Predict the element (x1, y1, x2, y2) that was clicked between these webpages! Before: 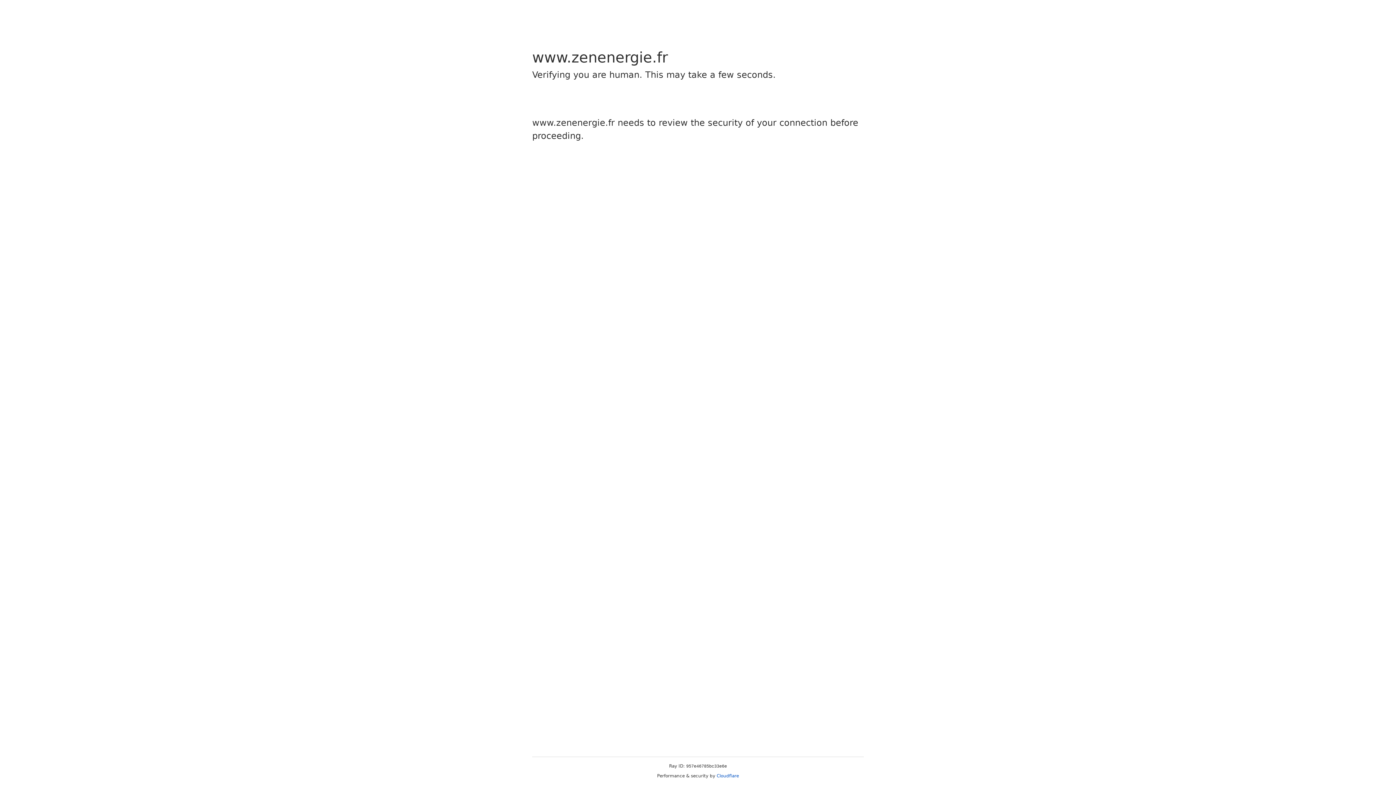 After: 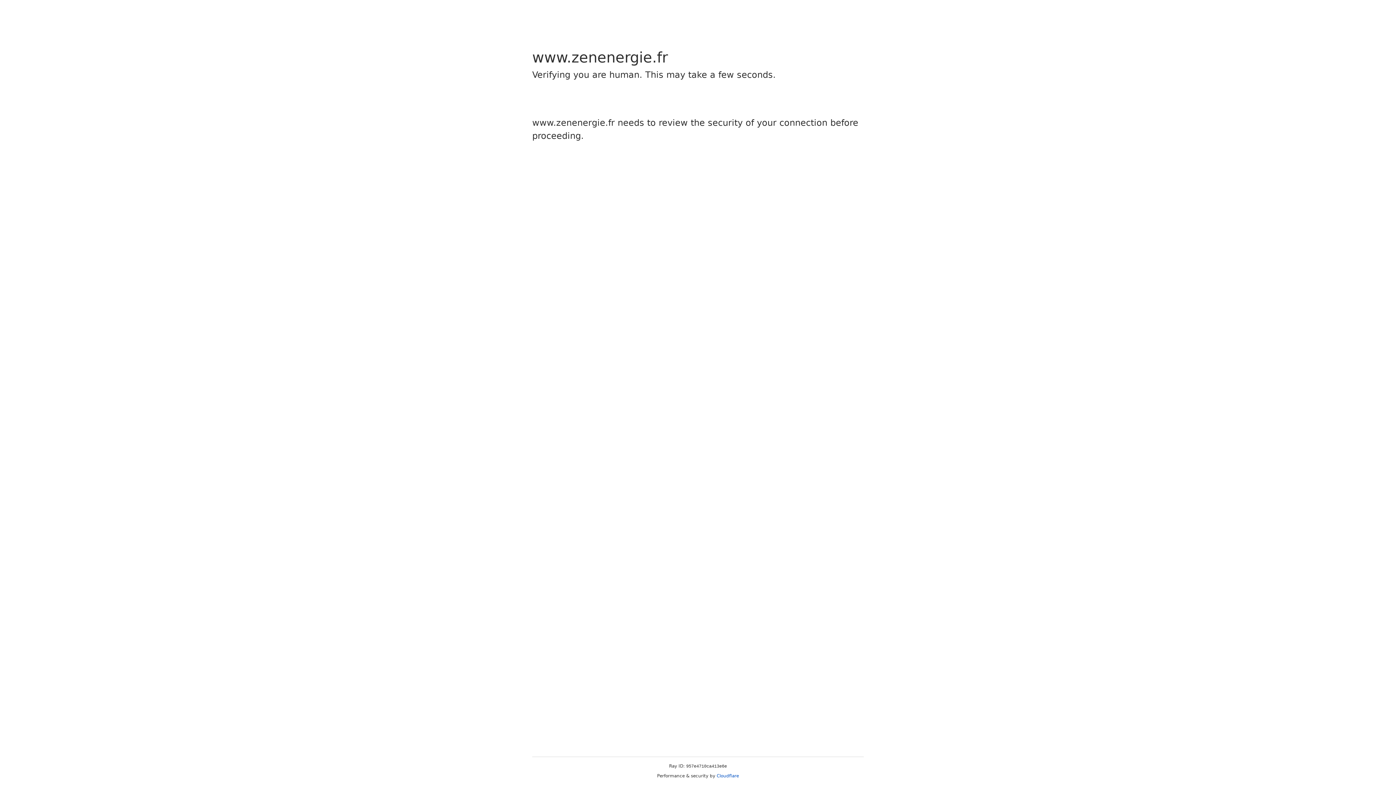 Action: bbox: (716, 773, 739, 778) label: Cloudflare